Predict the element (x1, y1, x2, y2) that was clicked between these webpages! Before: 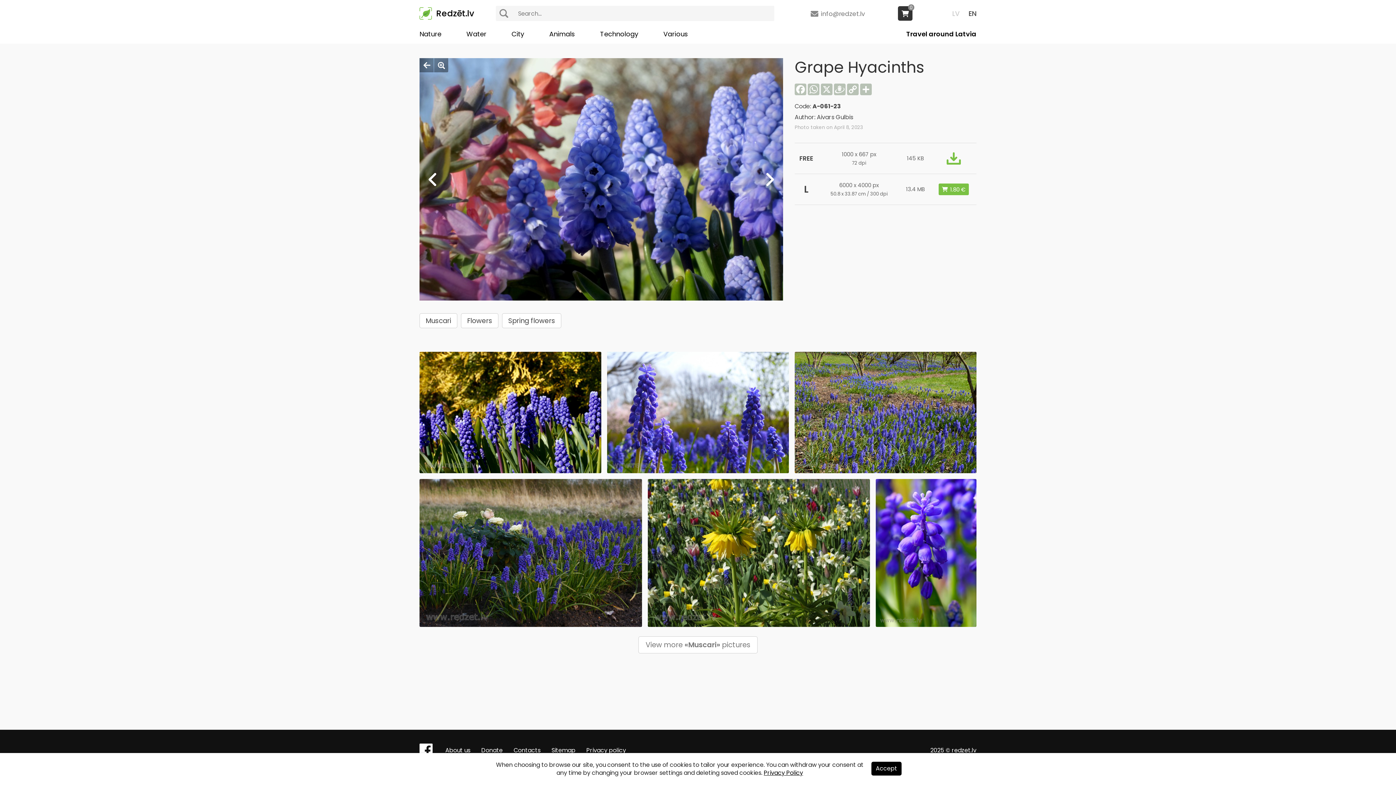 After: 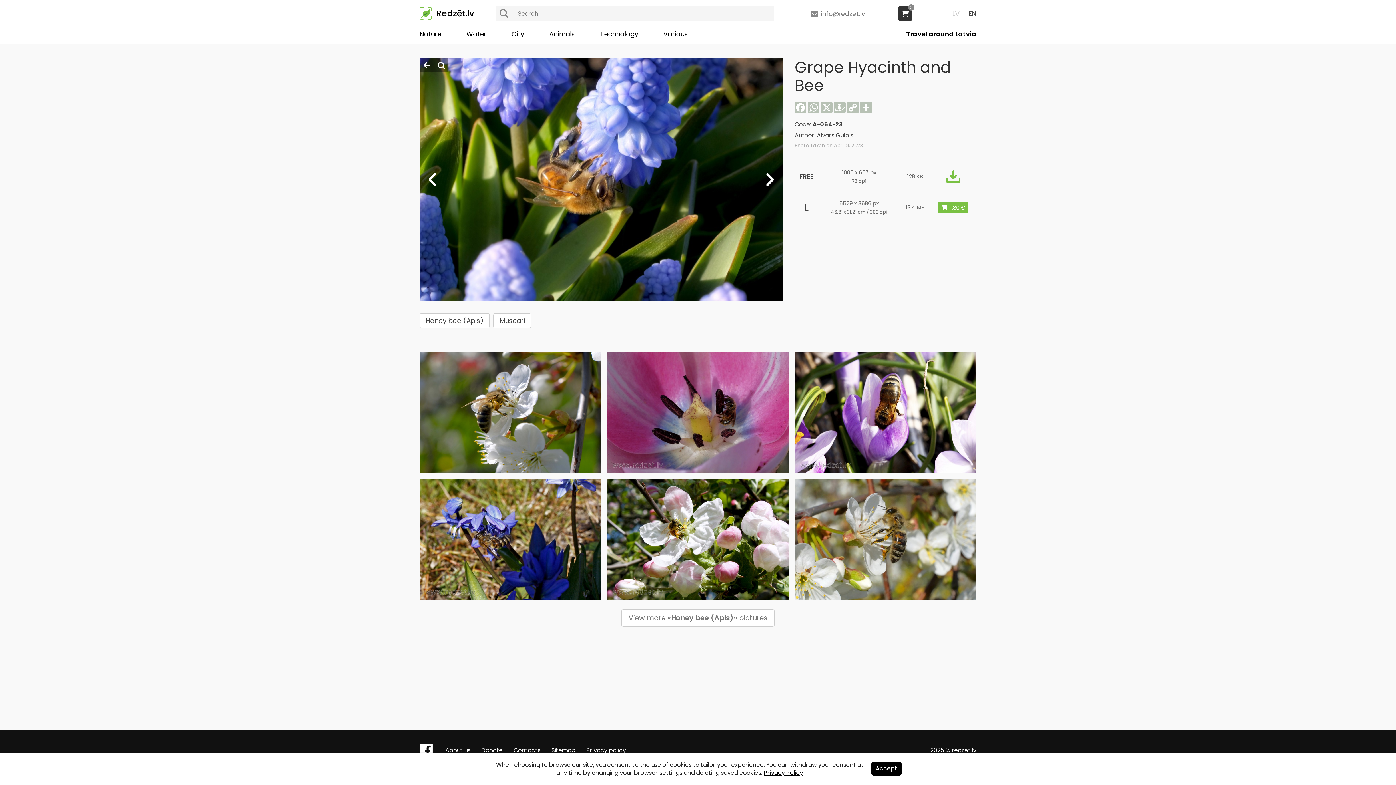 Action: bbox: (419, 58, 601, 300)